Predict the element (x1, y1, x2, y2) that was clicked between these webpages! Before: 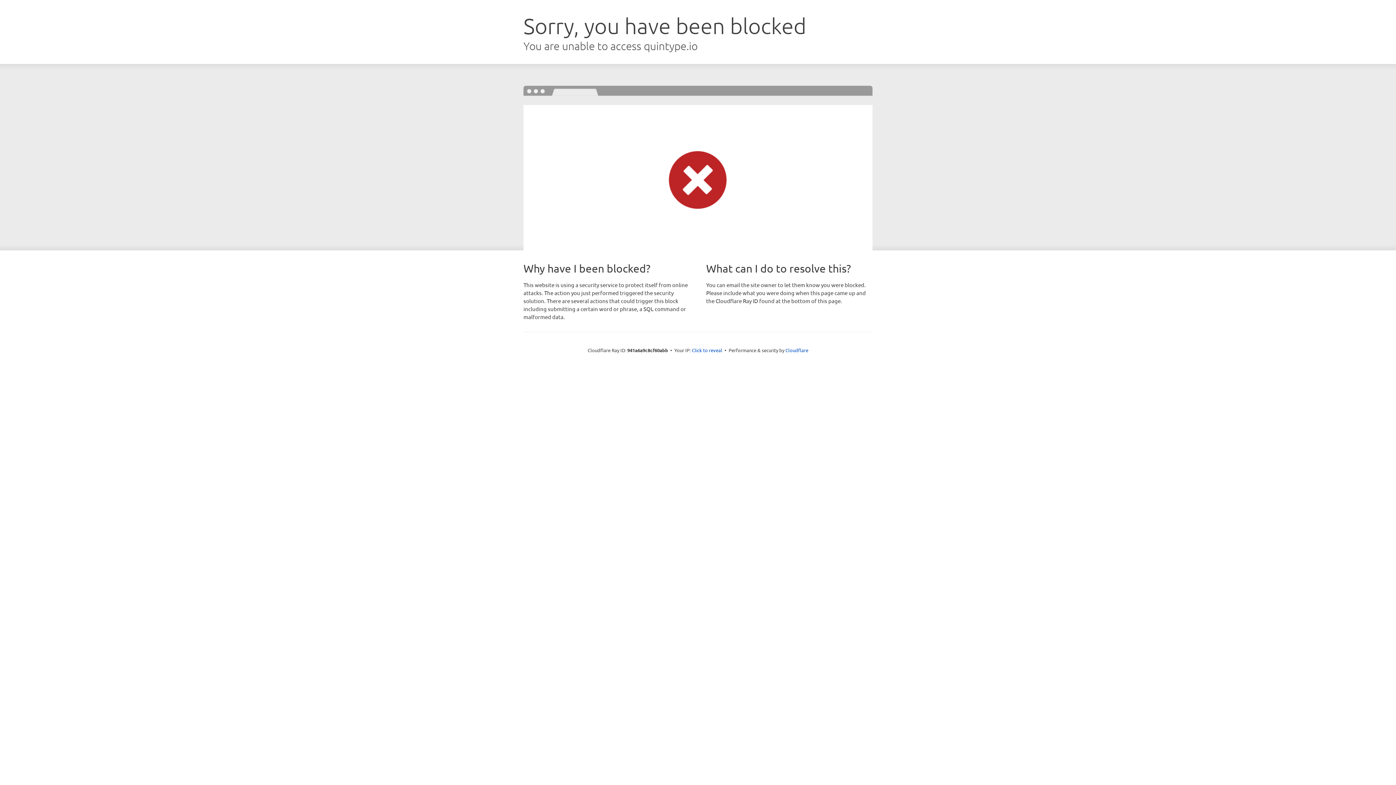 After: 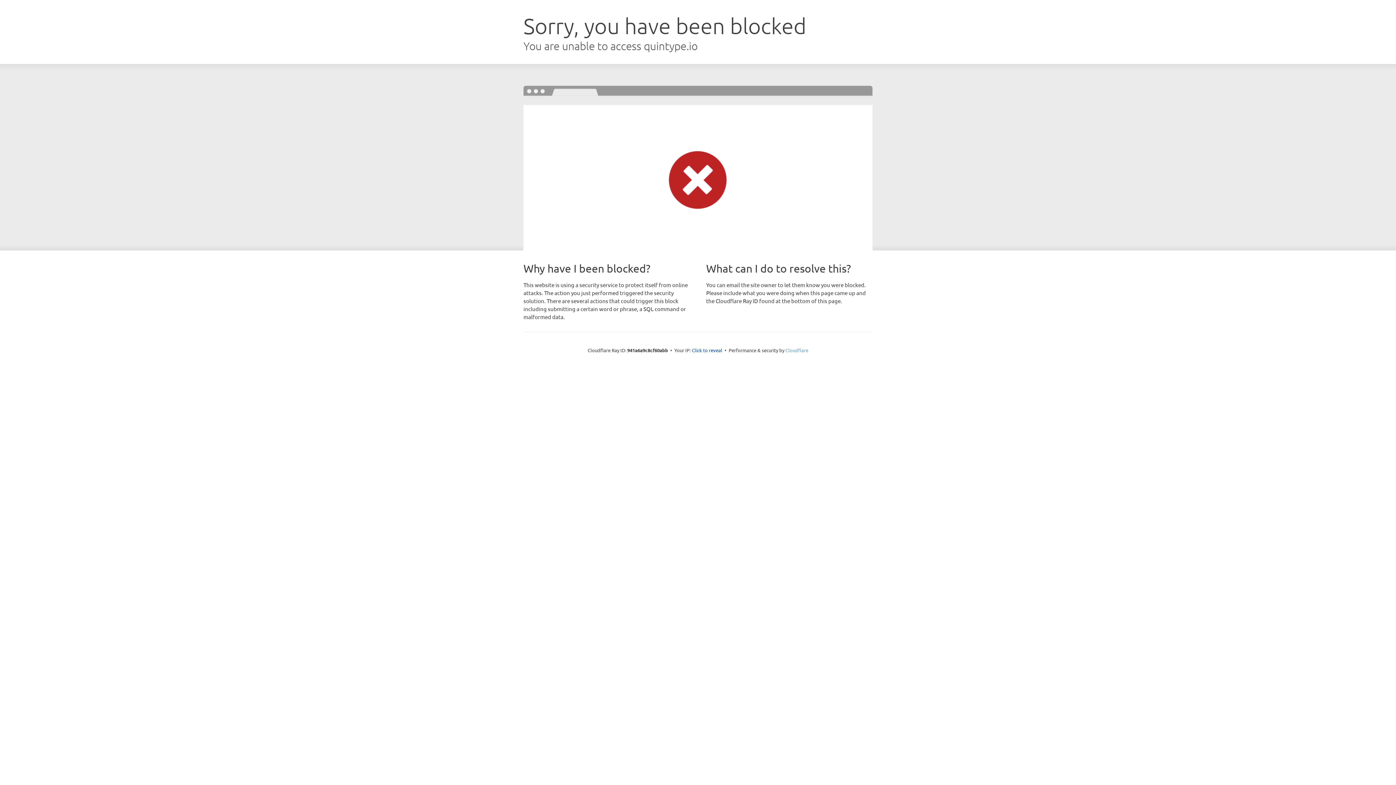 Action: label: Cloudflare bbox: (785, 347, 808, 353)